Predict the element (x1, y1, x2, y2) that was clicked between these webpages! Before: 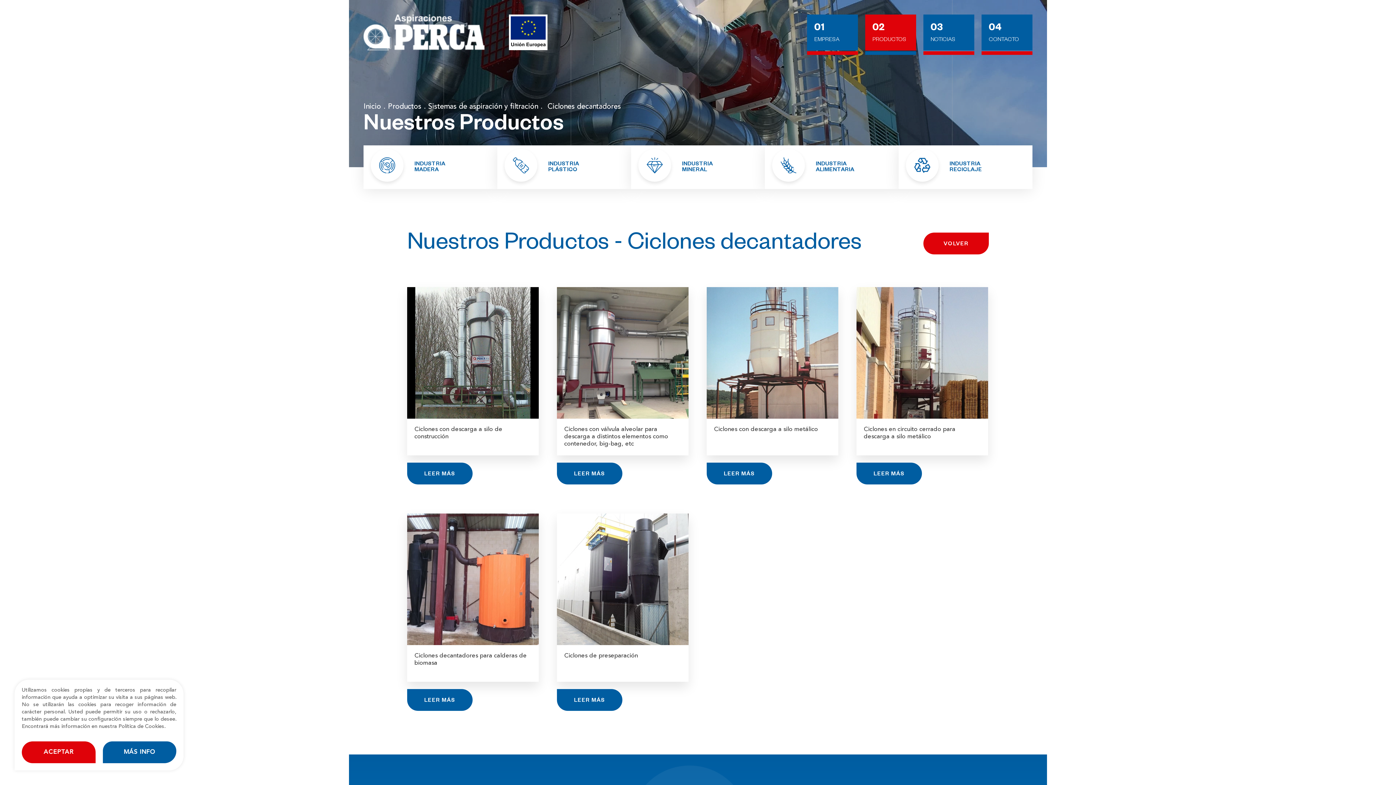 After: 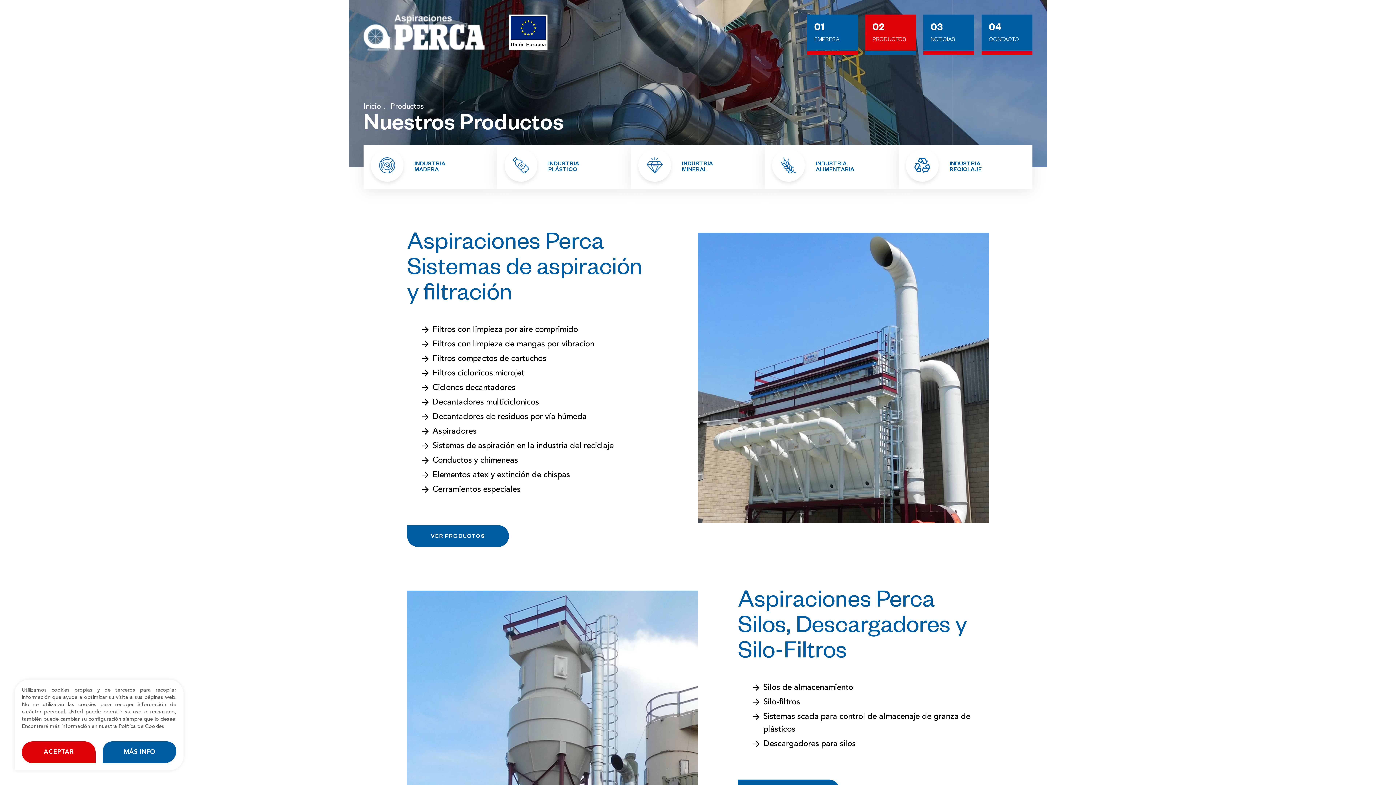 Action: label: Productos bbox: (388, 103, 421, 110)